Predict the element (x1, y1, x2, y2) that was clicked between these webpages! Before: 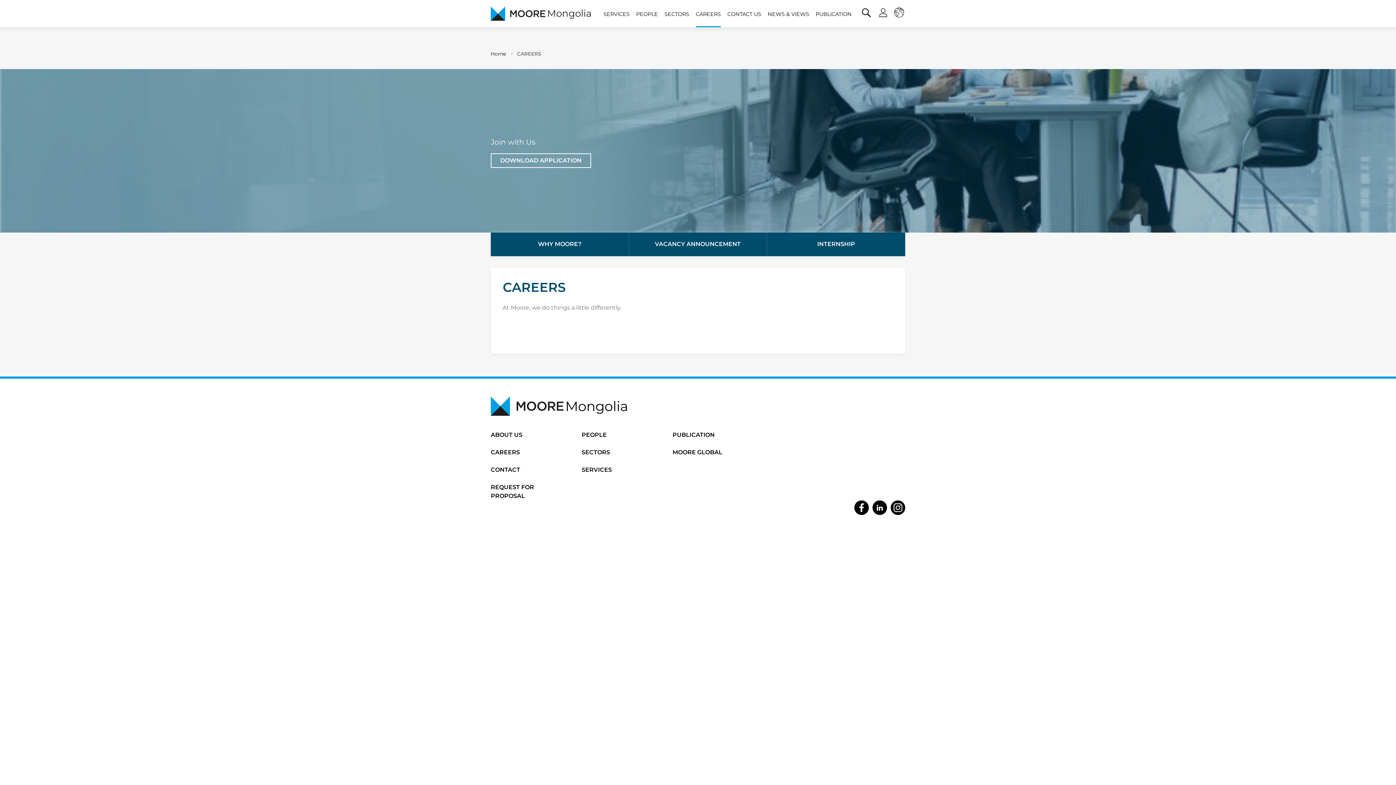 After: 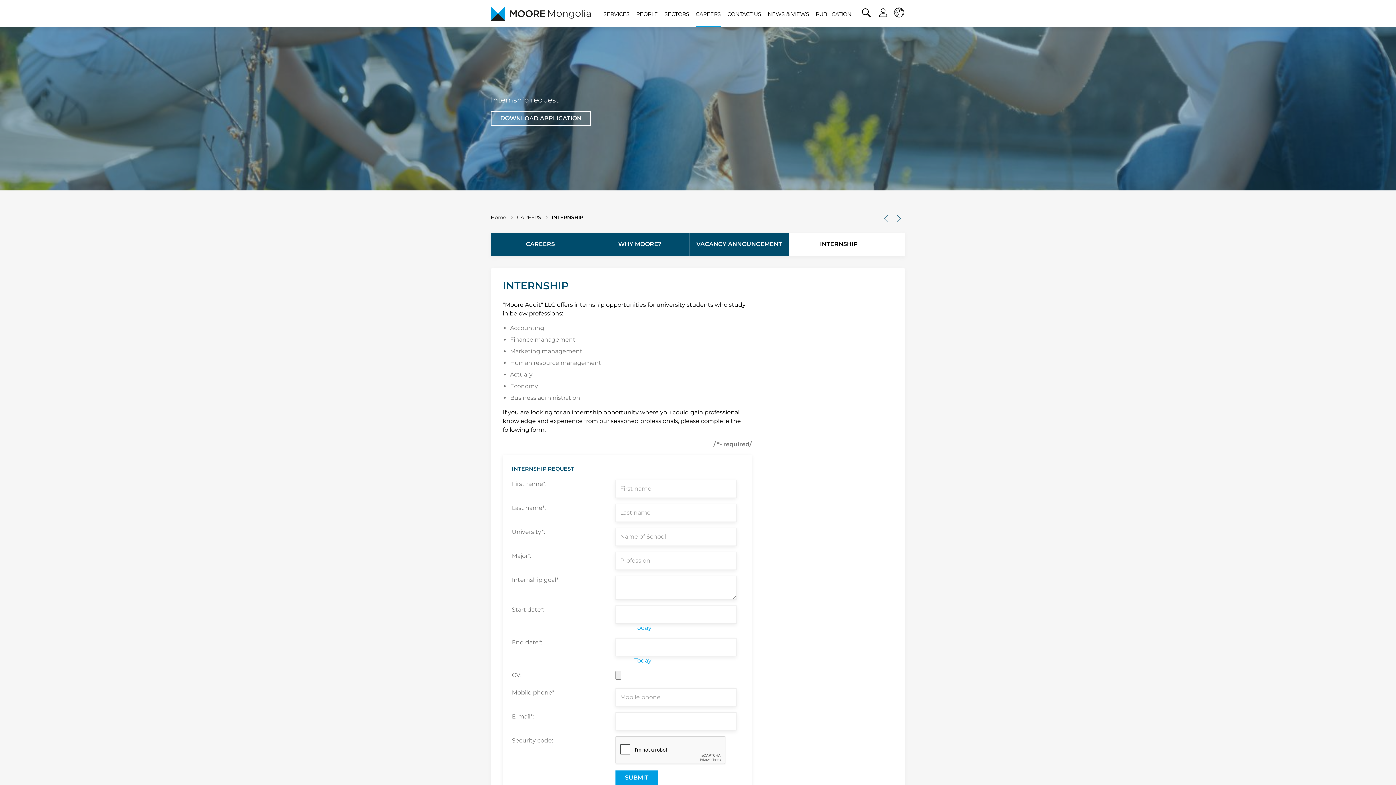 Action: bbox: (767, 232, 905, 256) label: INTERNSHIP